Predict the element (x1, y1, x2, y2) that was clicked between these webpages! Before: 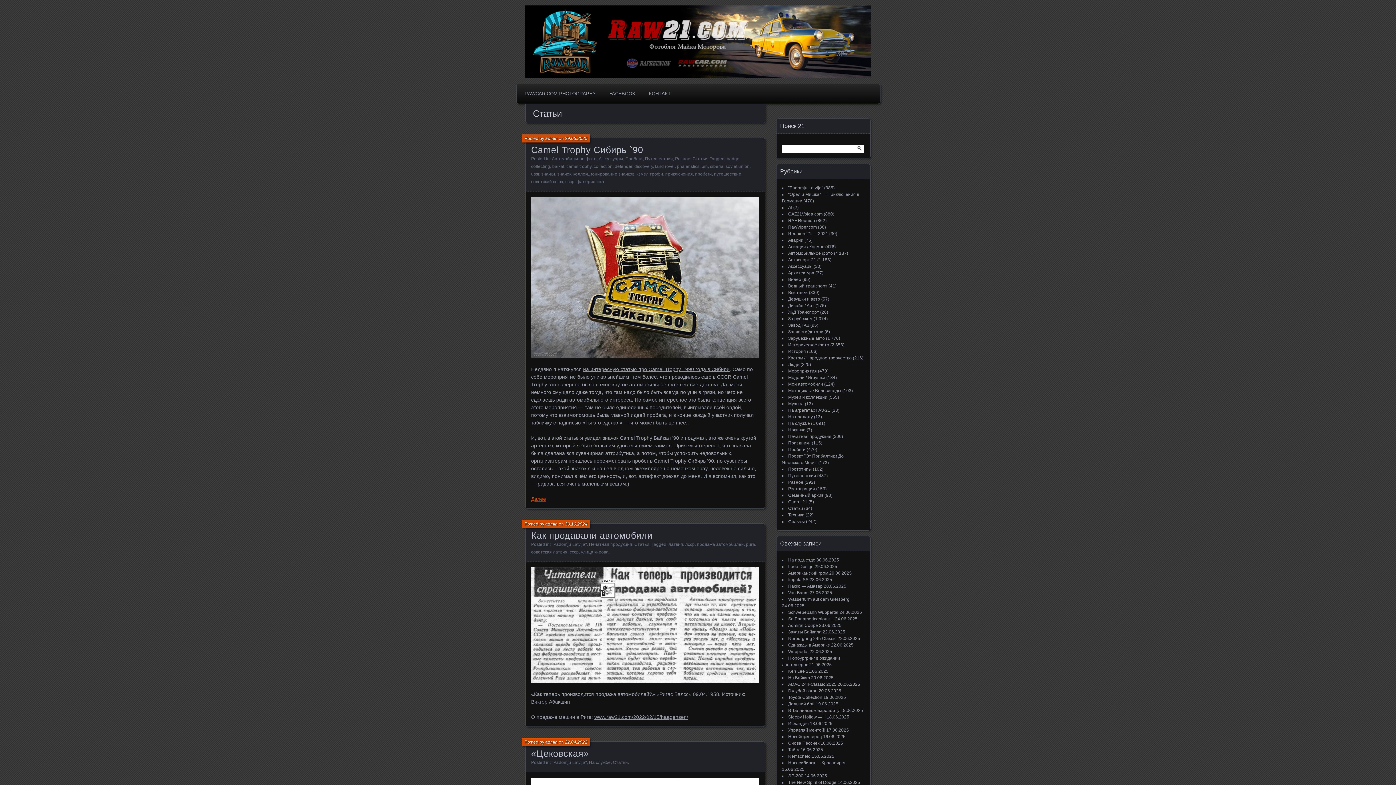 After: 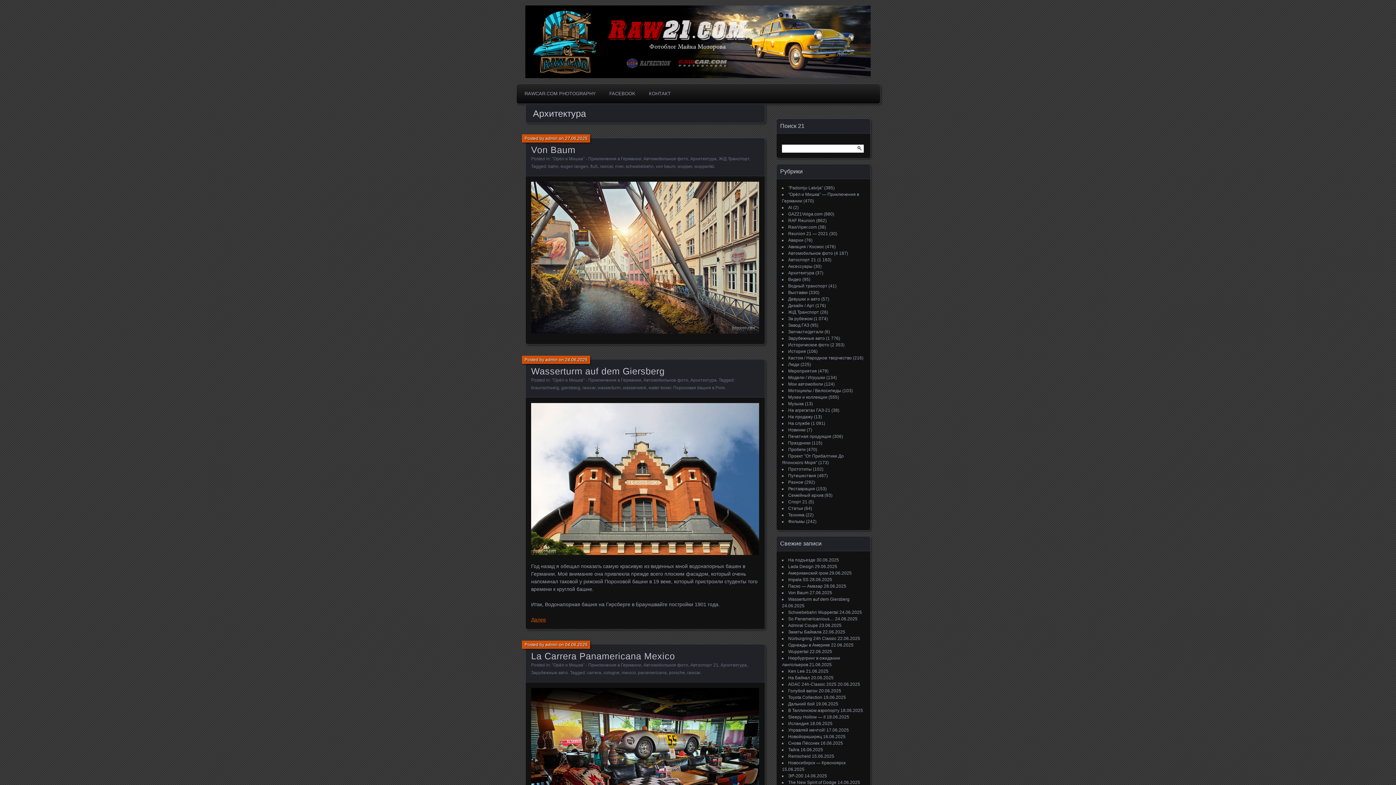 Action: label: Архитектура bbox: (788, 270, 814, 275)